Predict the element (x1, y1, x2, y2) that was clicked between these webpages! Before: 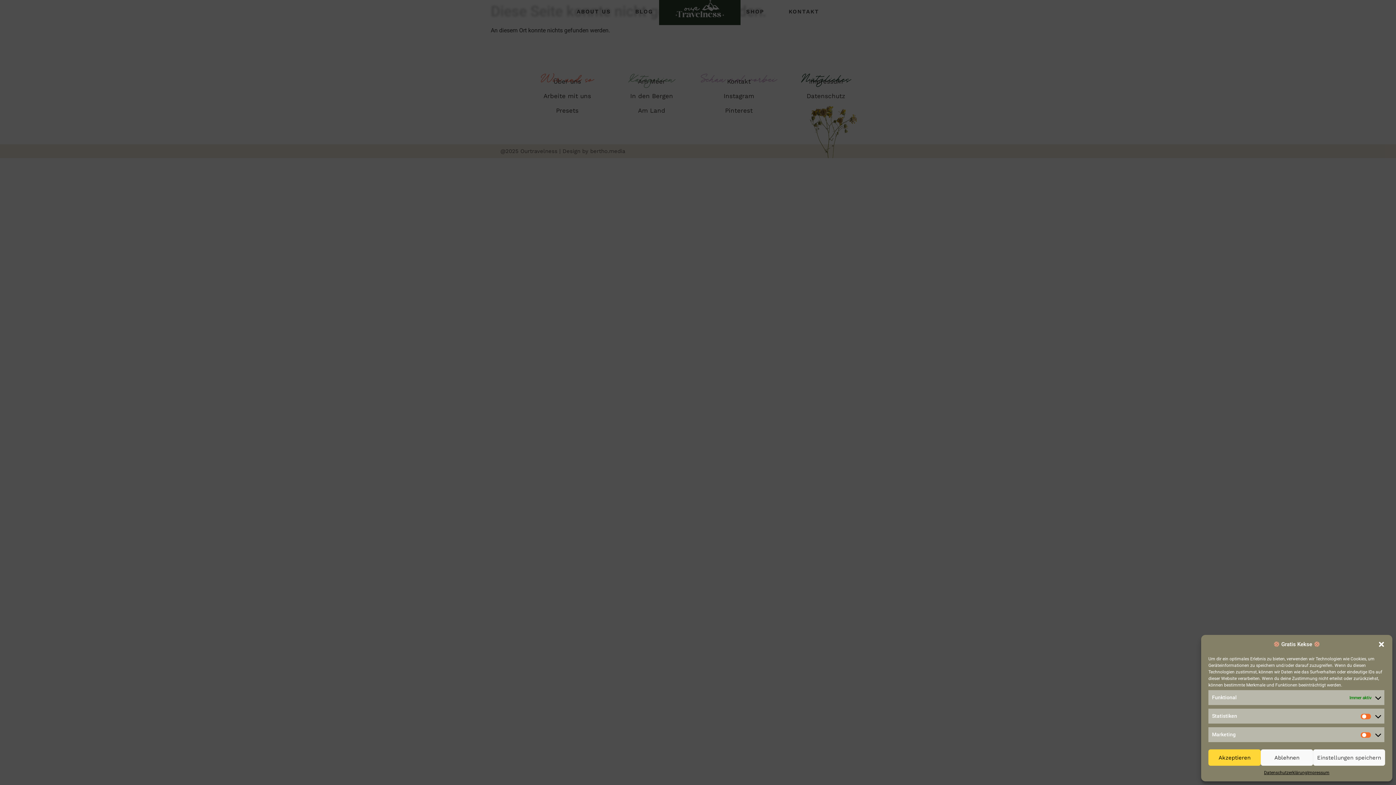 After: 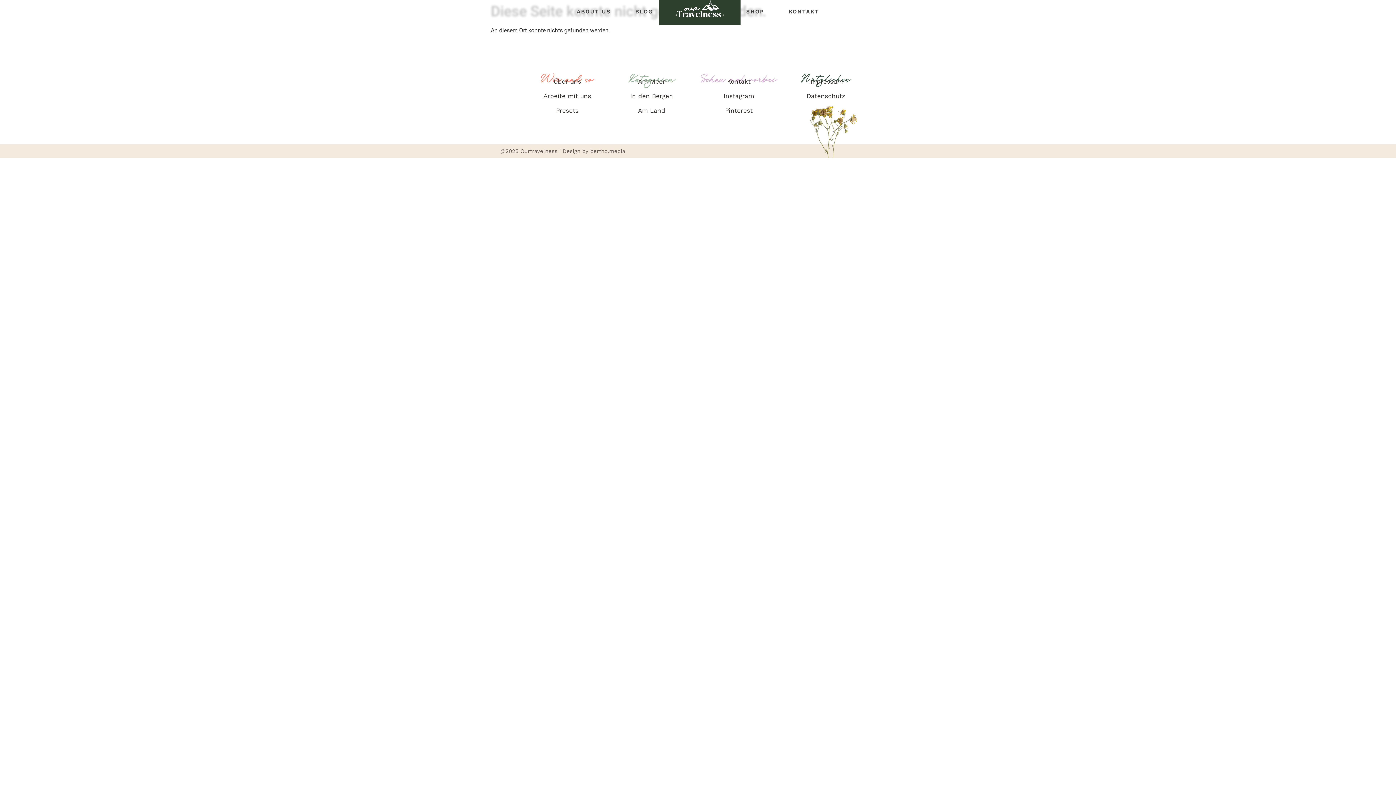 Action: bbox: (1378, 641, 1385, 648) label: Dialog schließen